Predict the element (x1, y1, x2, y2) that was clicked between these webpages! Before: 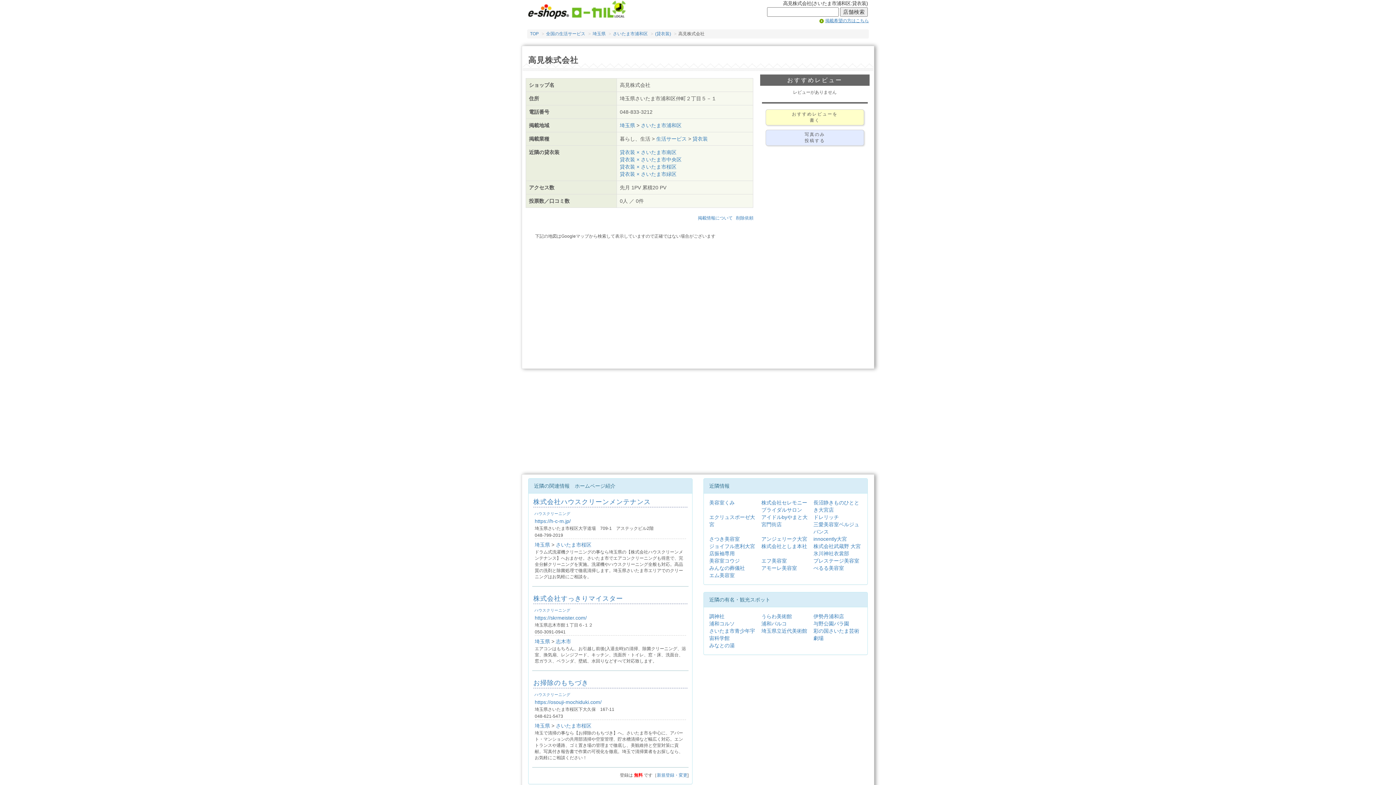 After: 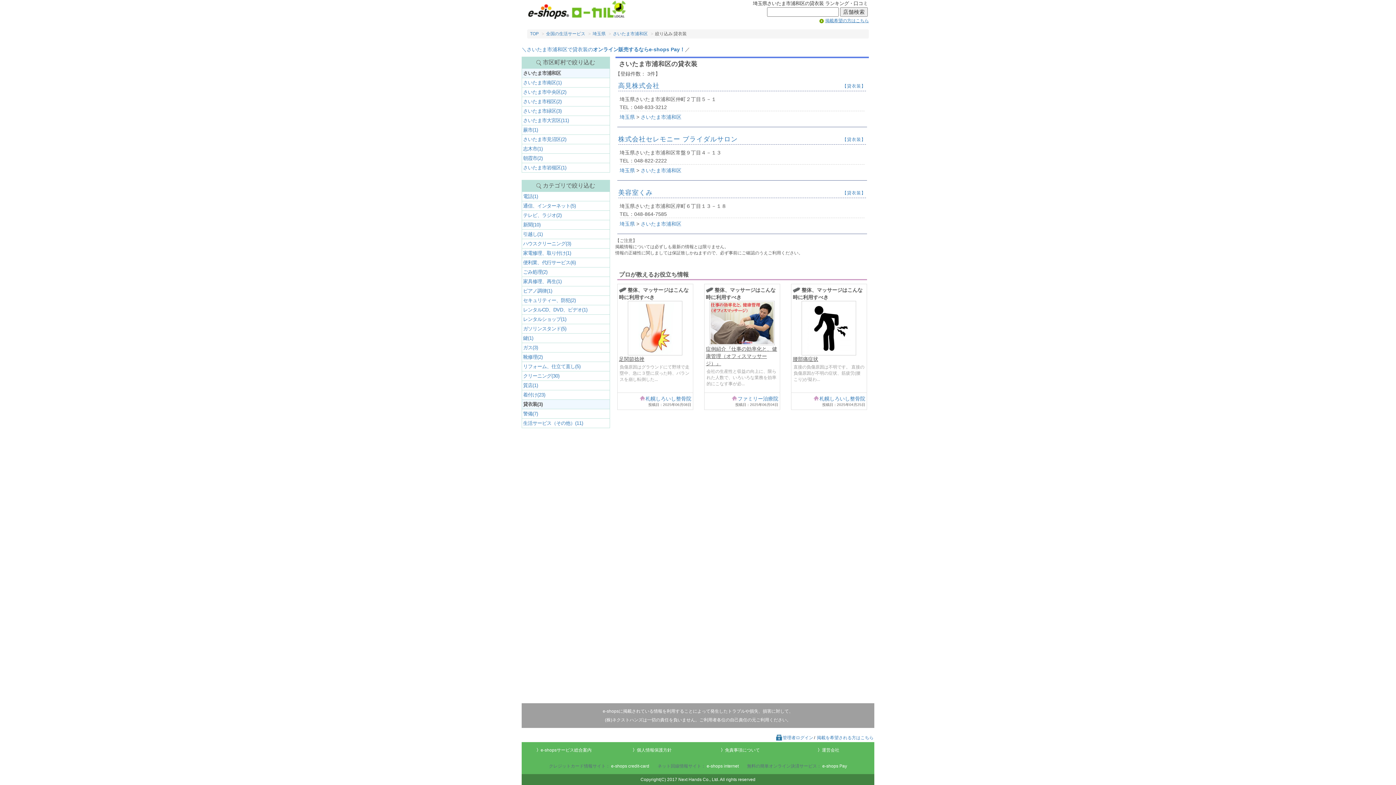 Action: bbox: (692, 136, 708, 141) label: 貸衣装